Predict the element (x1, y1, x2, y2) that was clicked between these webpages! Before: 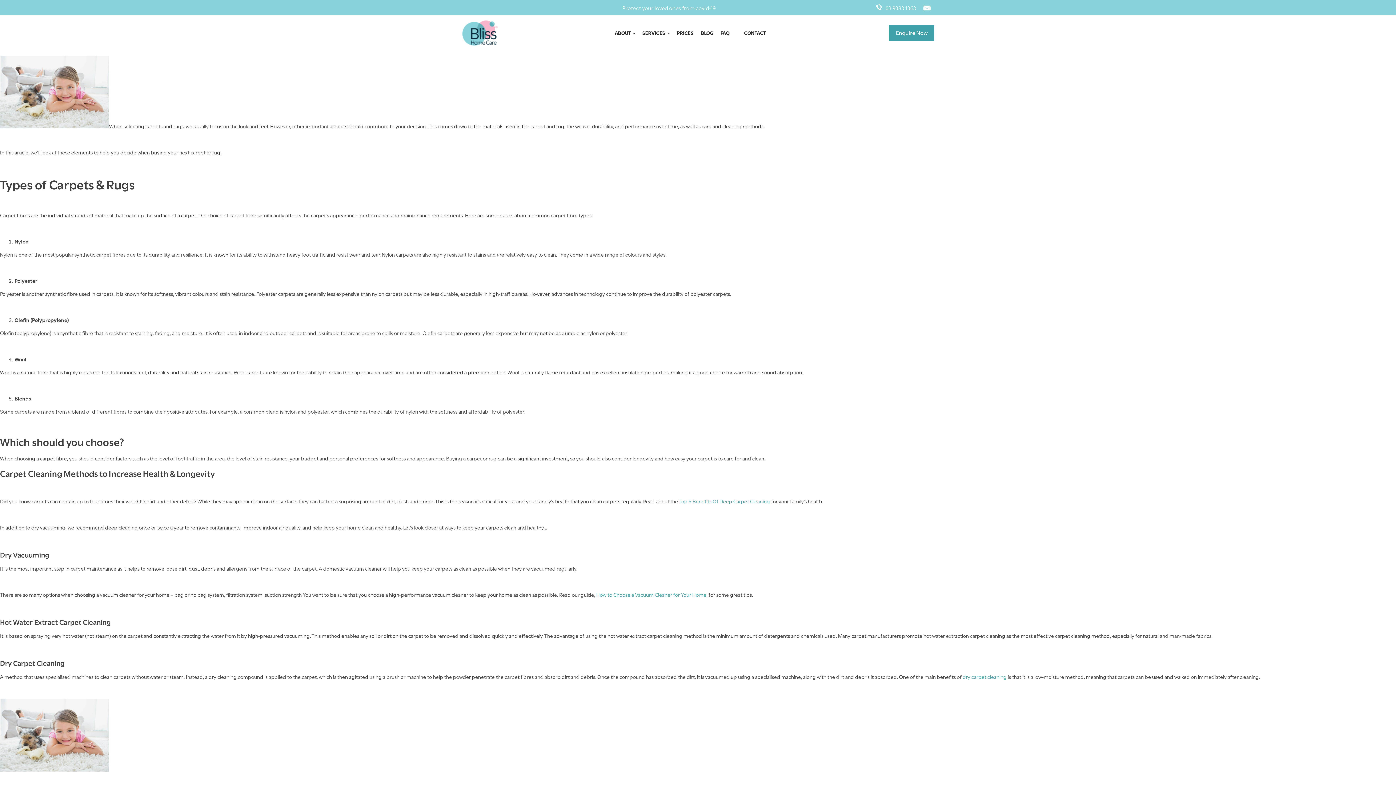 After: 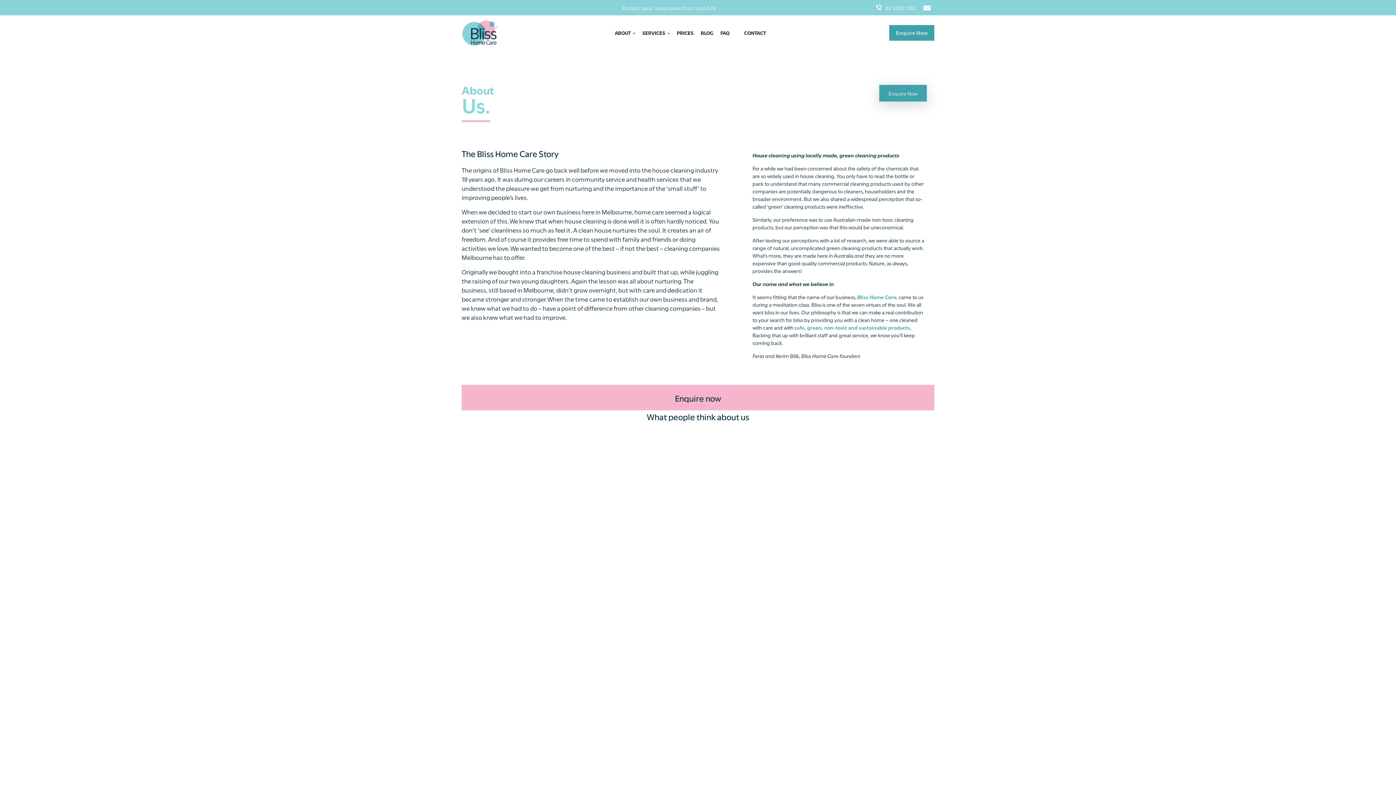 Action: label: ABOUT bbox: (614, 25, 635, 40)